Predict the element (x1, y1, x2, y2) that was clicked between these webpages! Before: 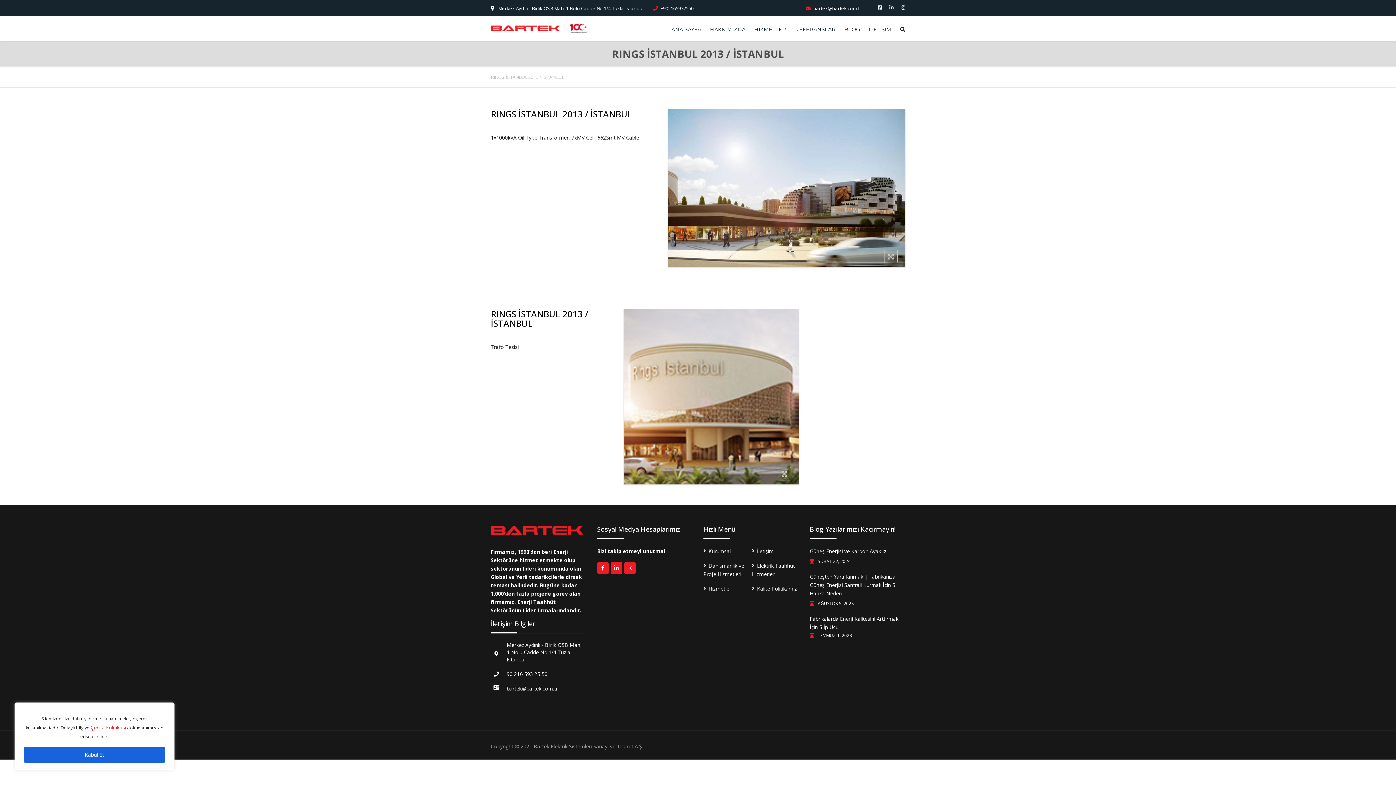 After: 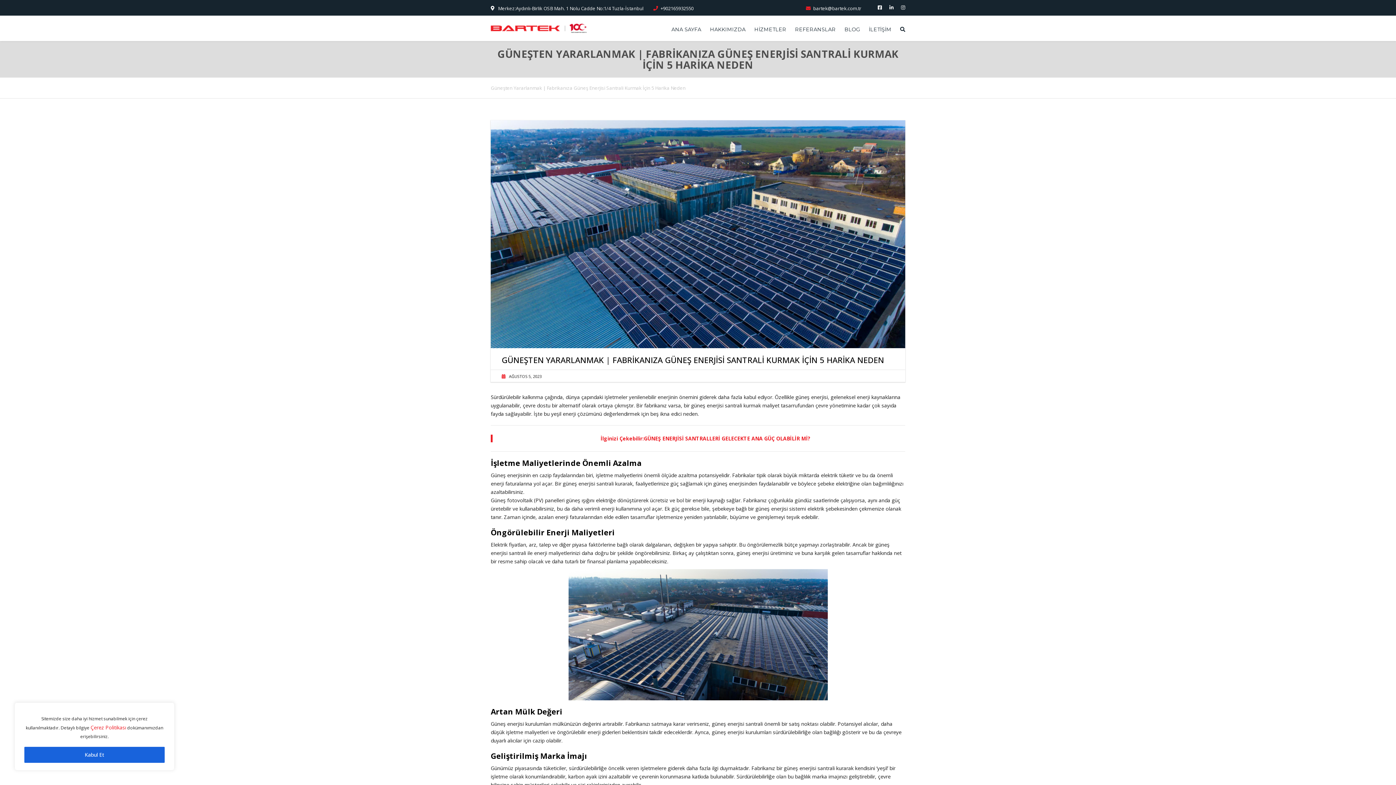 Action: bbox: (810, 570, 905, 599) label: Güneşten Yararlanmak | Fabrikanıza Güneş Enerjisi Santrali Kurmak İçin 5 Harika Neden